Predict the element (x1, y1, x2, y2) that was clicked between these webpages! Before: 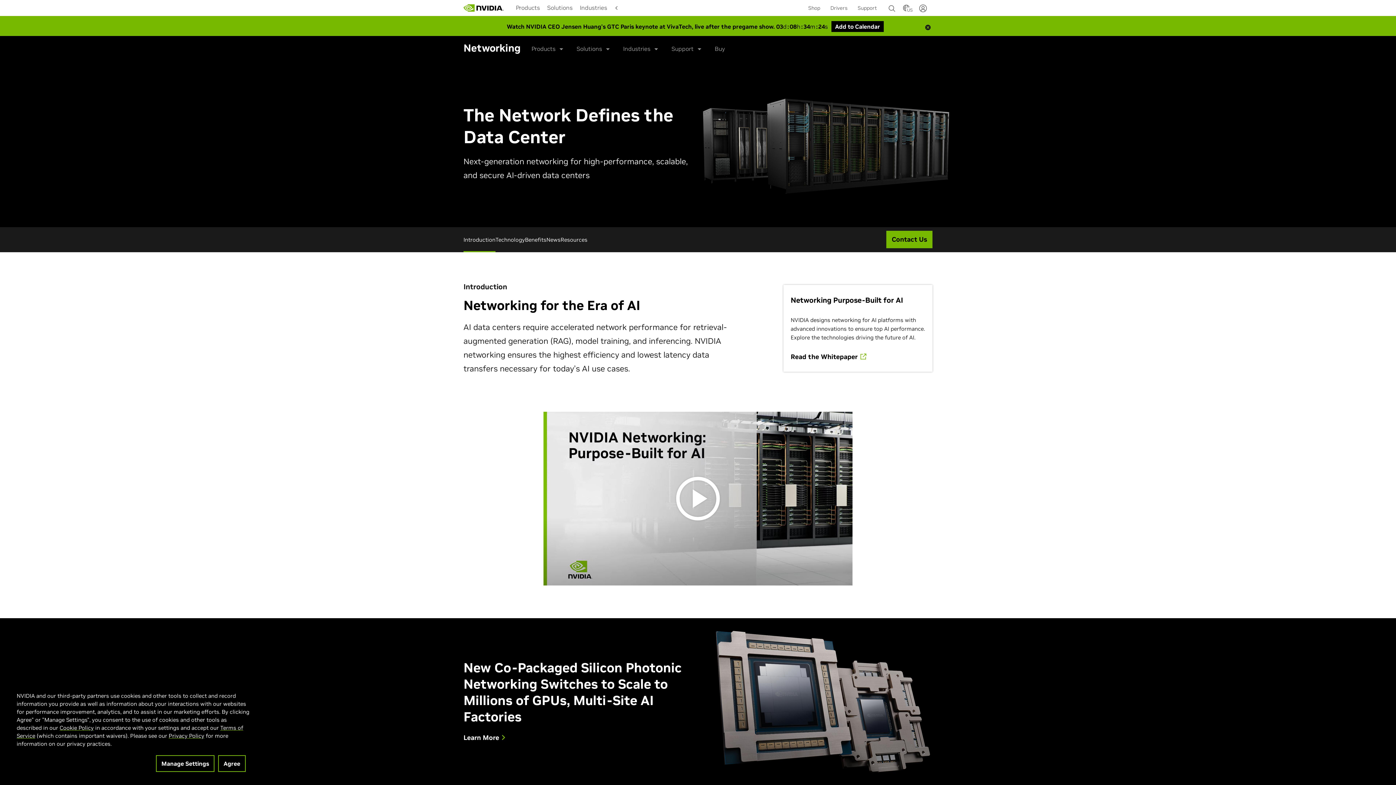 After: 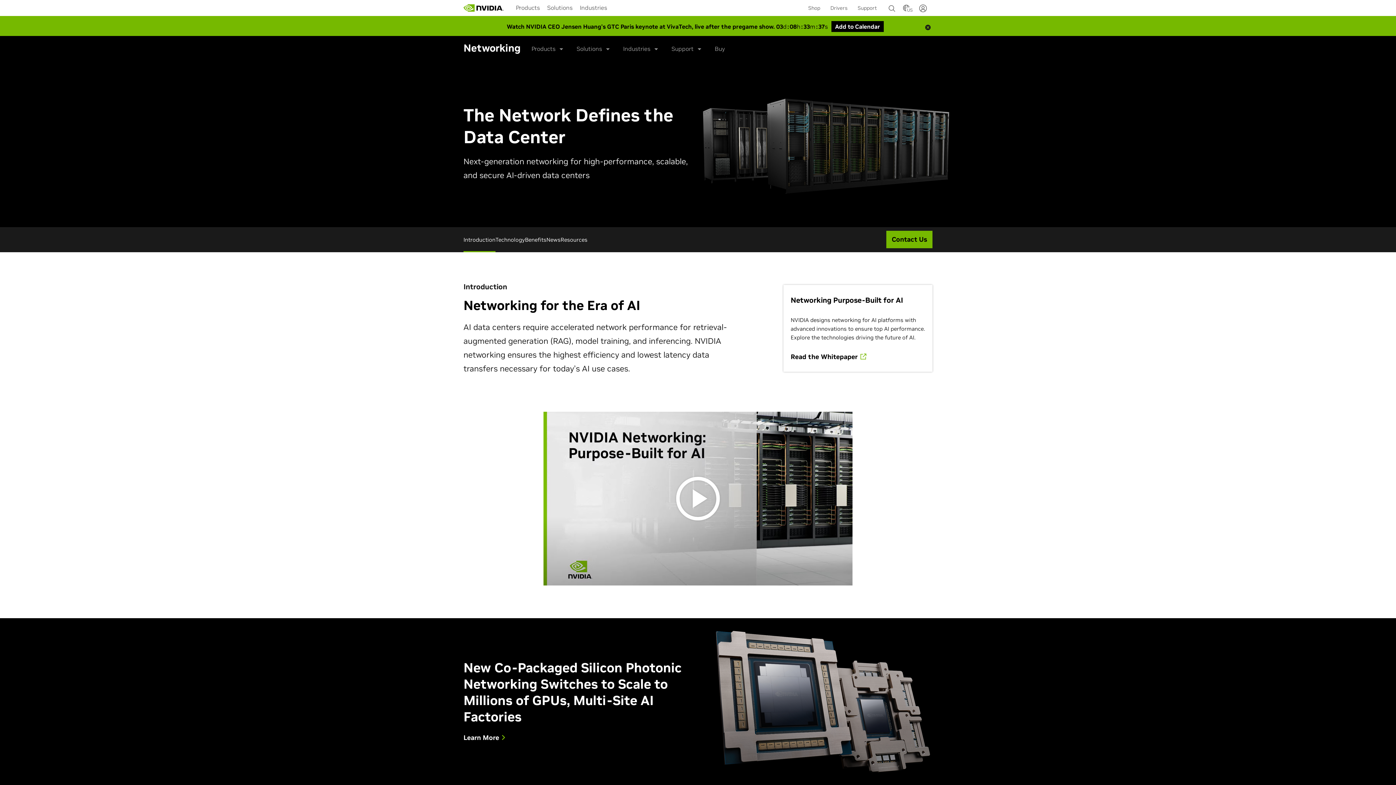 Action: label: Agree bbox: (218, 755, 245, 772)